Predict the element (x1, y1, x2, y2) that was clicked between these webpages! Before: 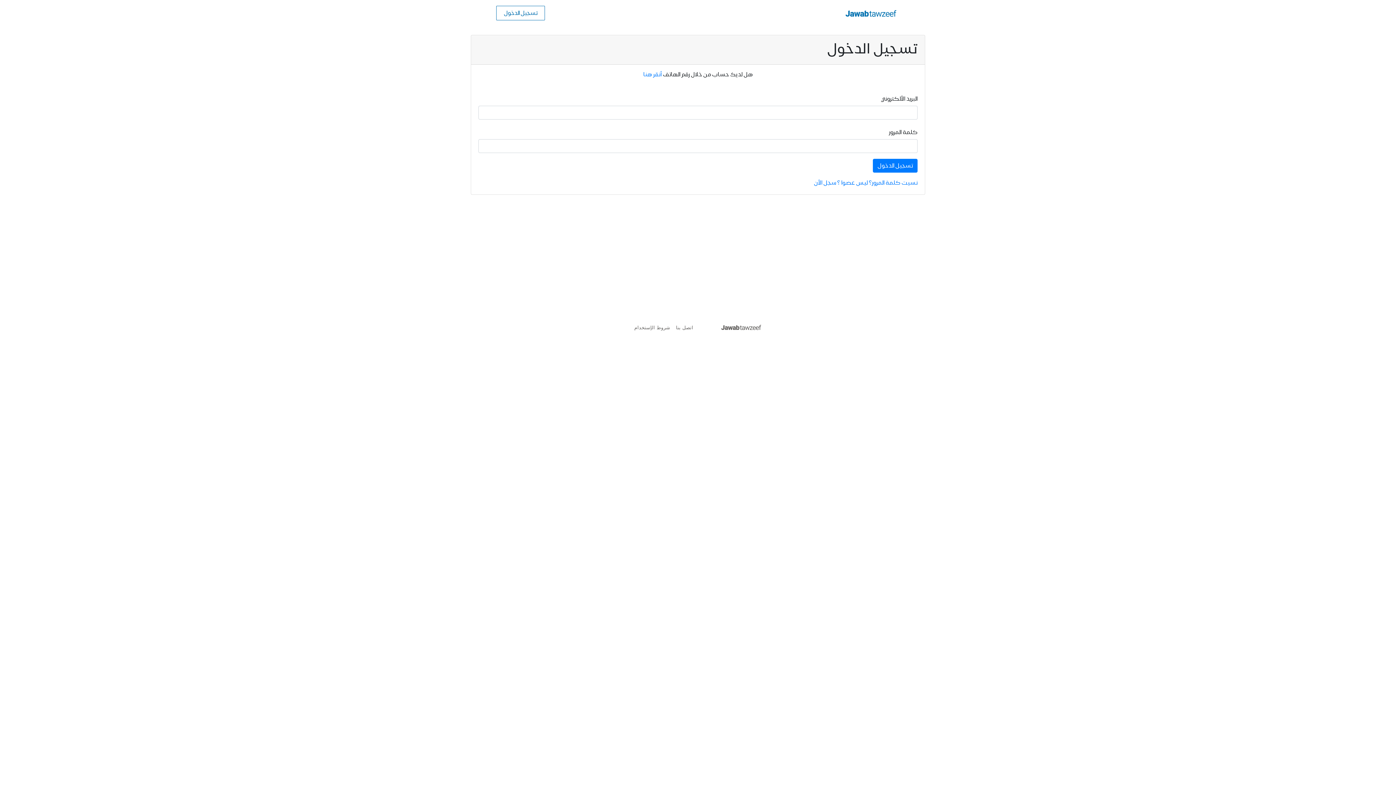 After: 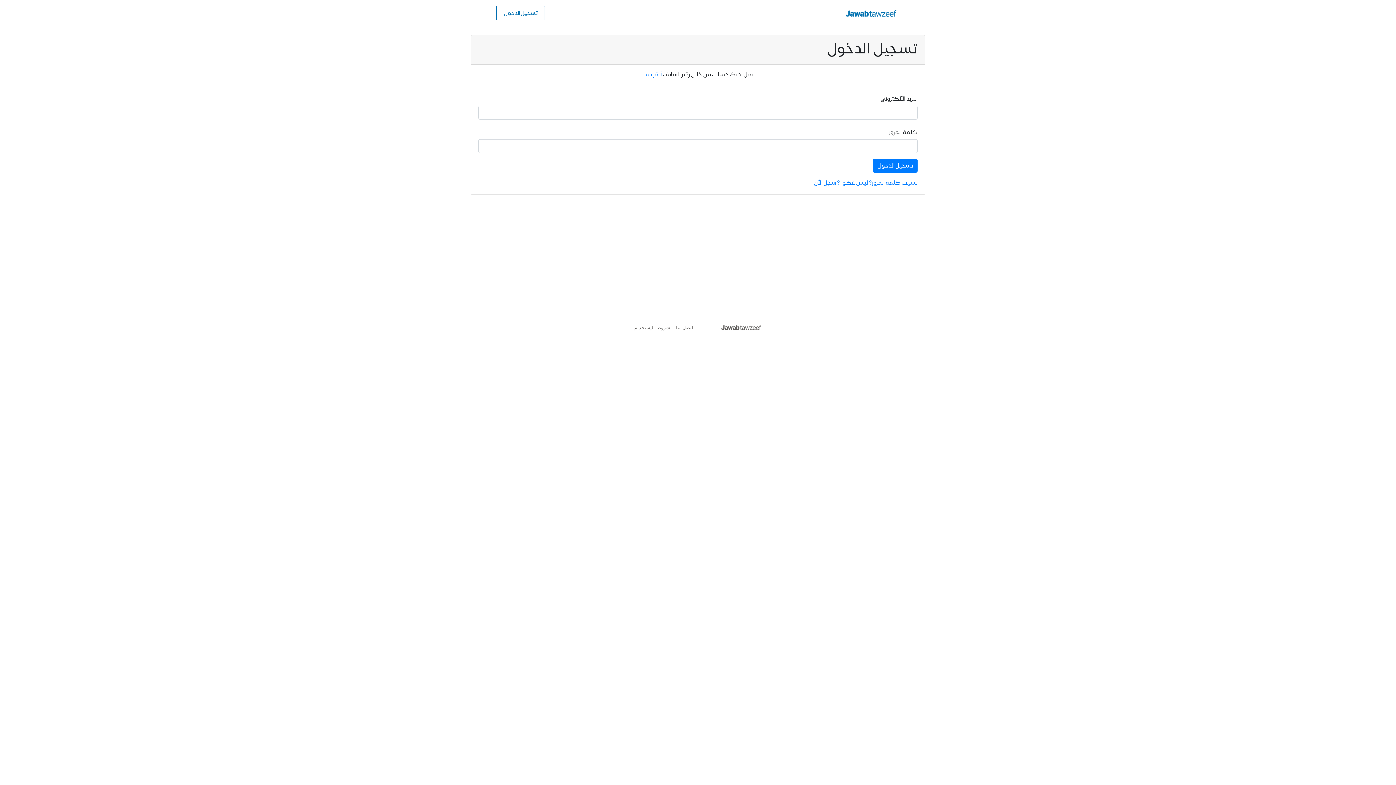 Action: bbox: (496, 5, 545, 20) label: تسجيل الدخول